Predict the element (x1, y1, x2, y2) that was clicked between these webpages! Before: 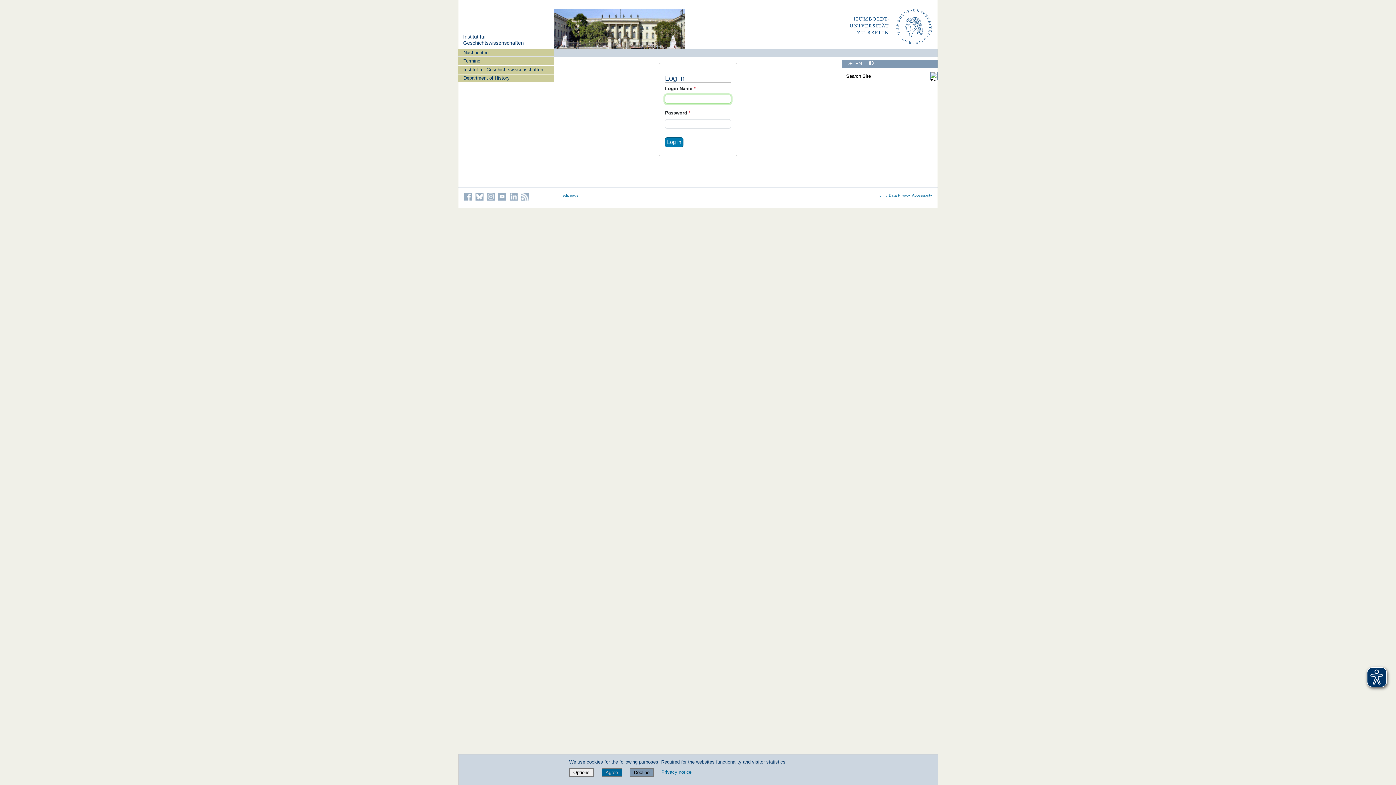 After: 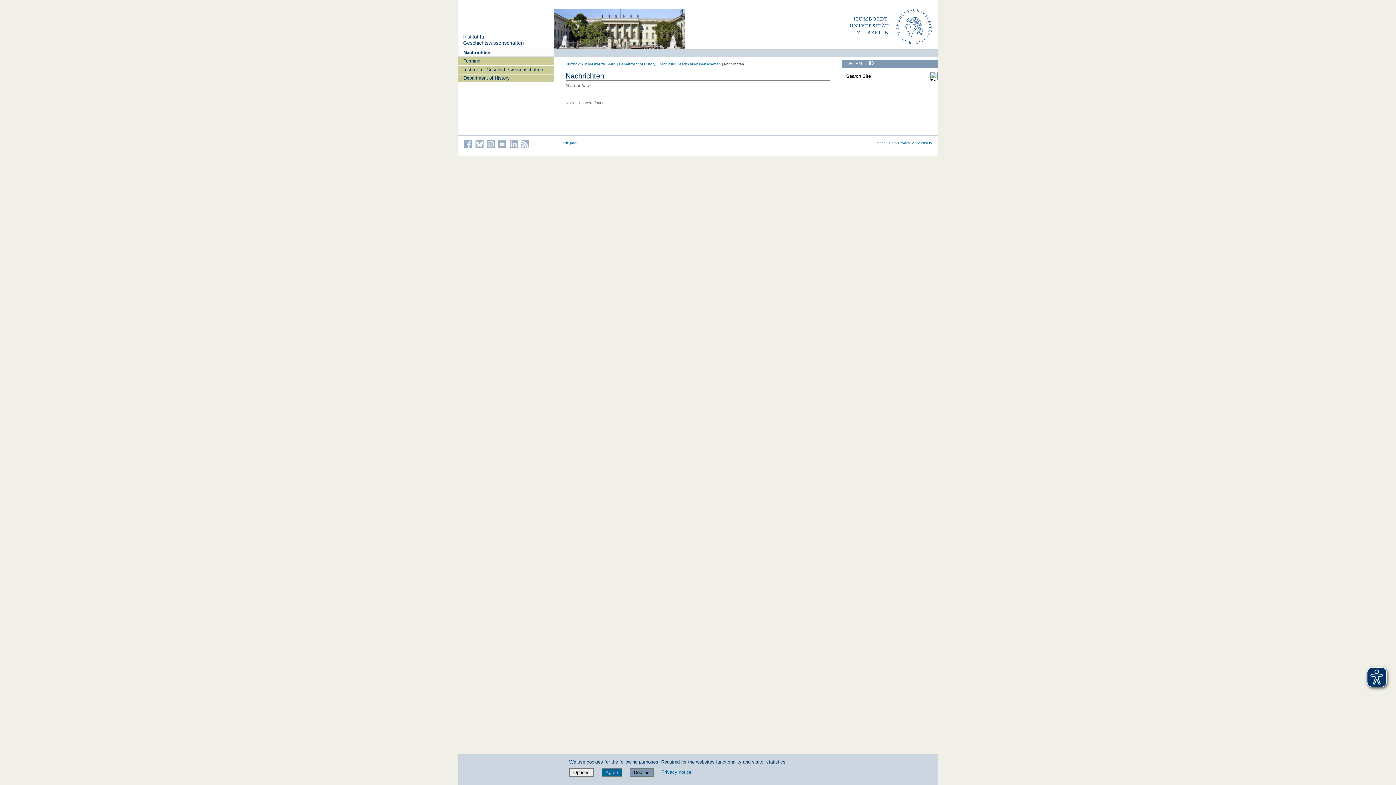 Action: bbox: (458, 48, 554, 56) label: Nachrichten